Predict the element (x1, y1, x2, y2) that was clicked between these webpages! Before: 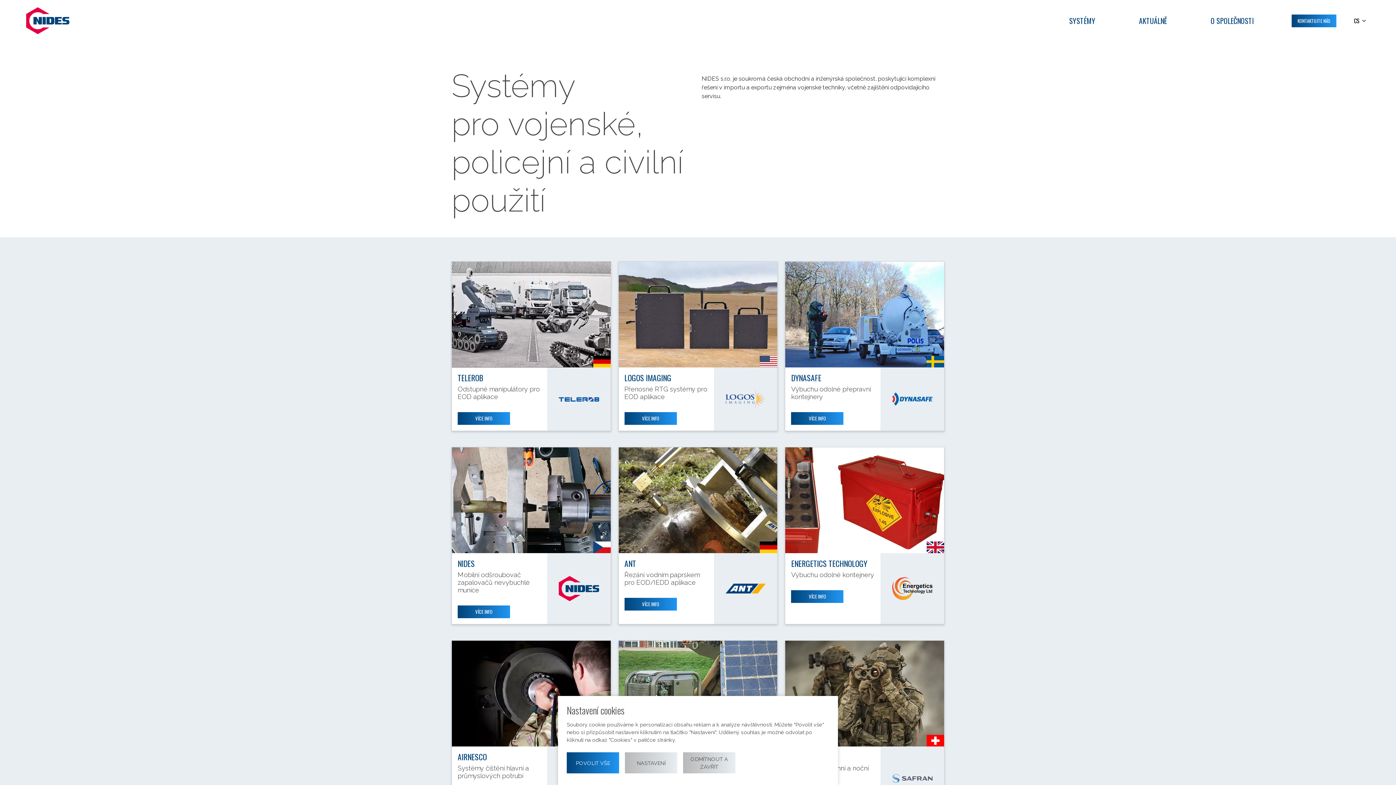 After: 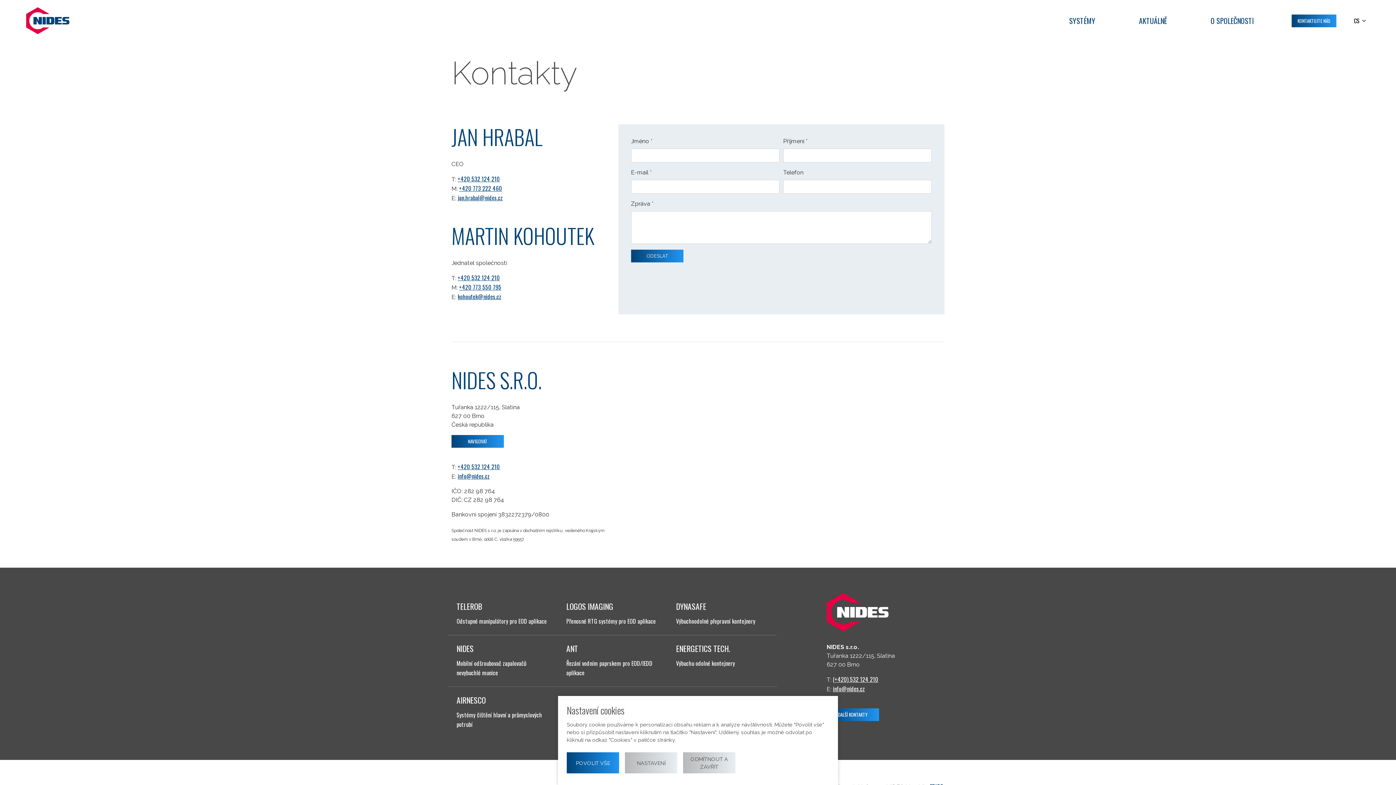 Action: bbox: (1292, 14, 1336, 27) label: KONTAKTUJTE NÁS